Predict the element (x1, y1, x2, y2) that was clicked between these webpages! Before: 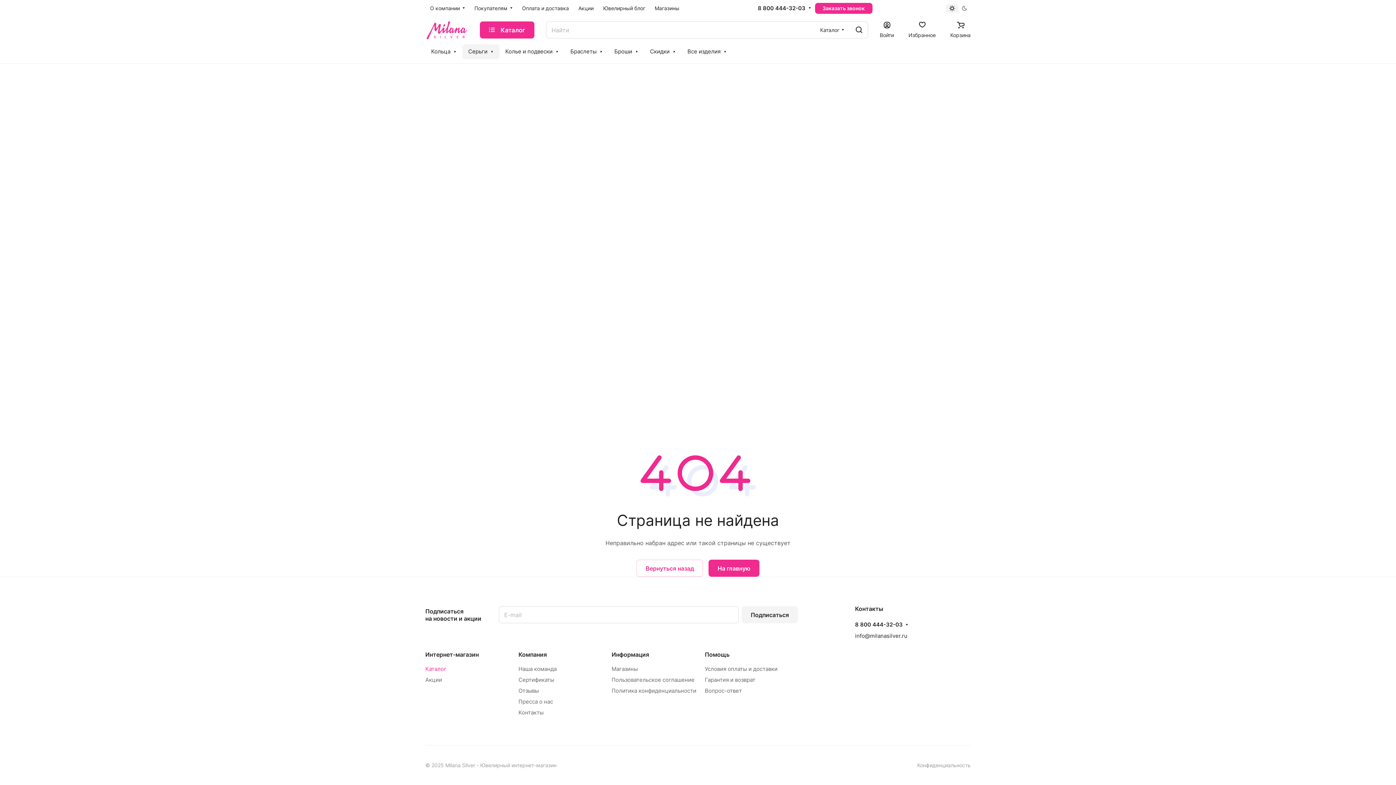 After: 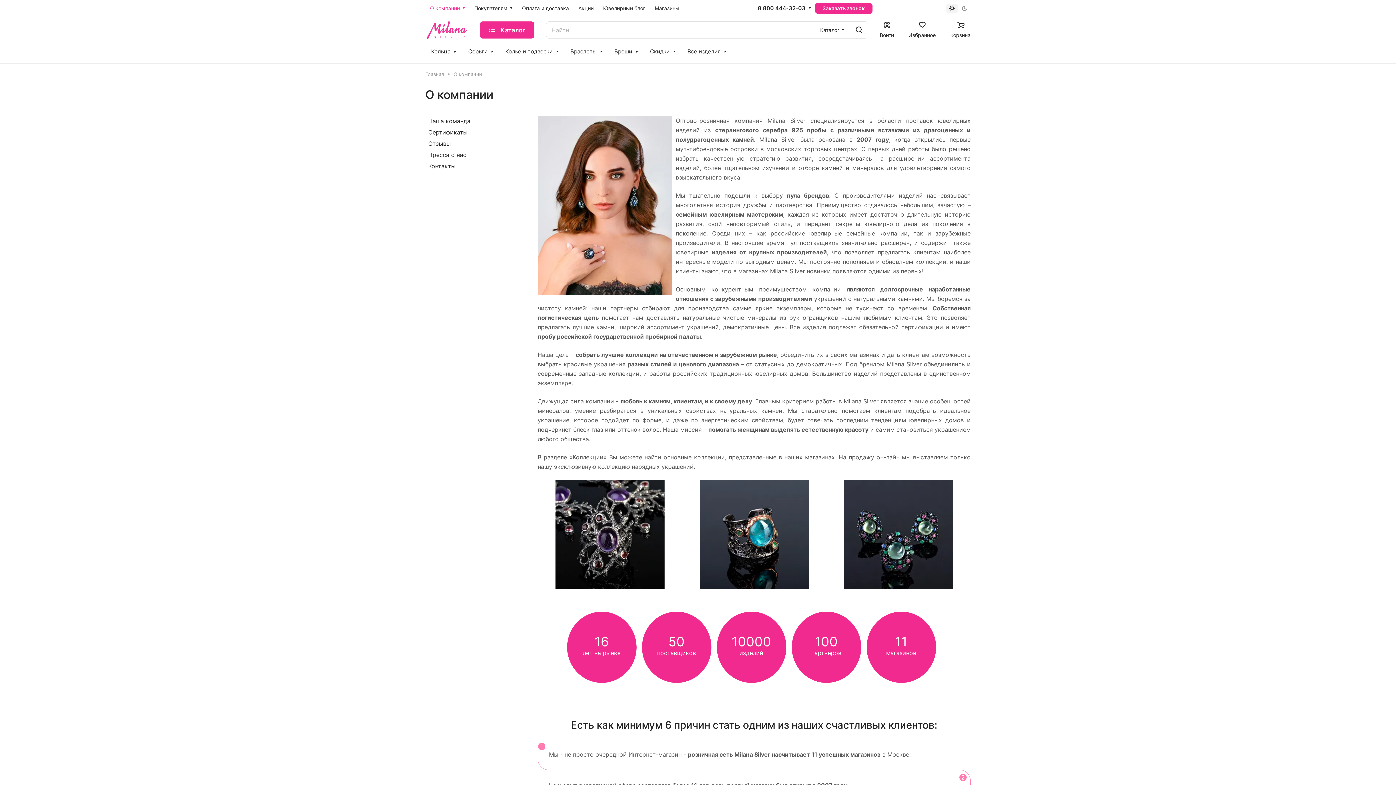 Action: label: O компании bbox: (425, 0, 469, 17)